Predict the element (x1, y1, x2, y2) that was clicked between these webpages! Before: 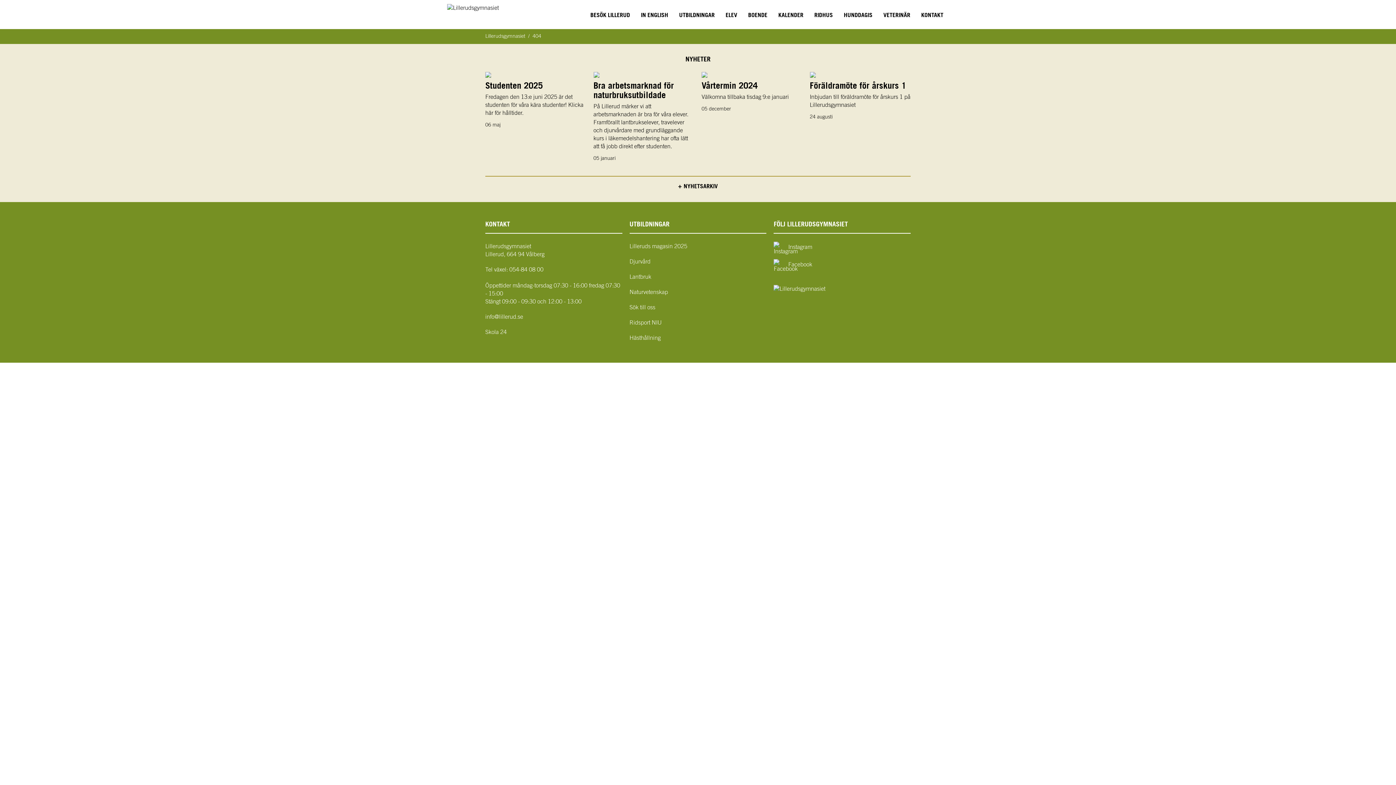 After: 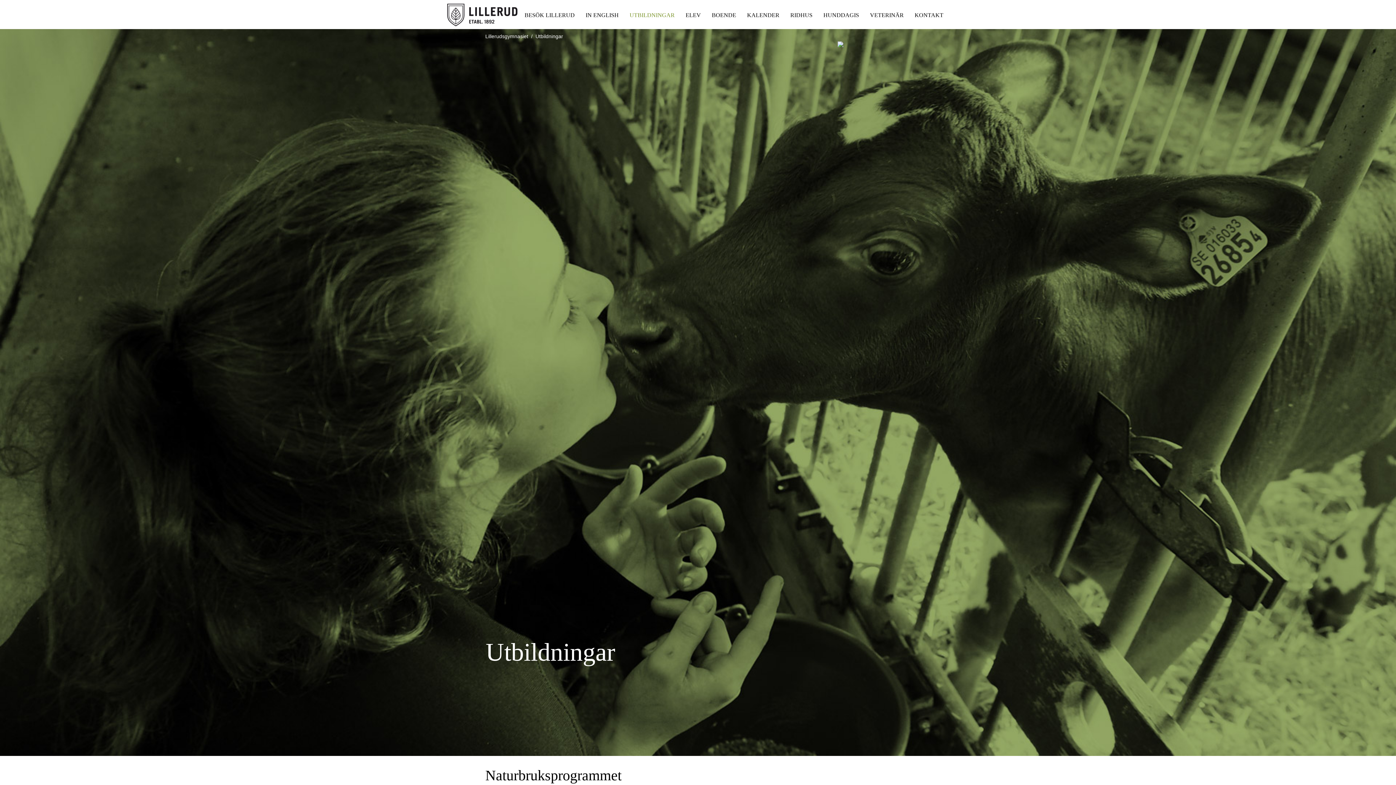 Action: label: UTBILDNINGAR bbox: (629, 221, 669, 227)